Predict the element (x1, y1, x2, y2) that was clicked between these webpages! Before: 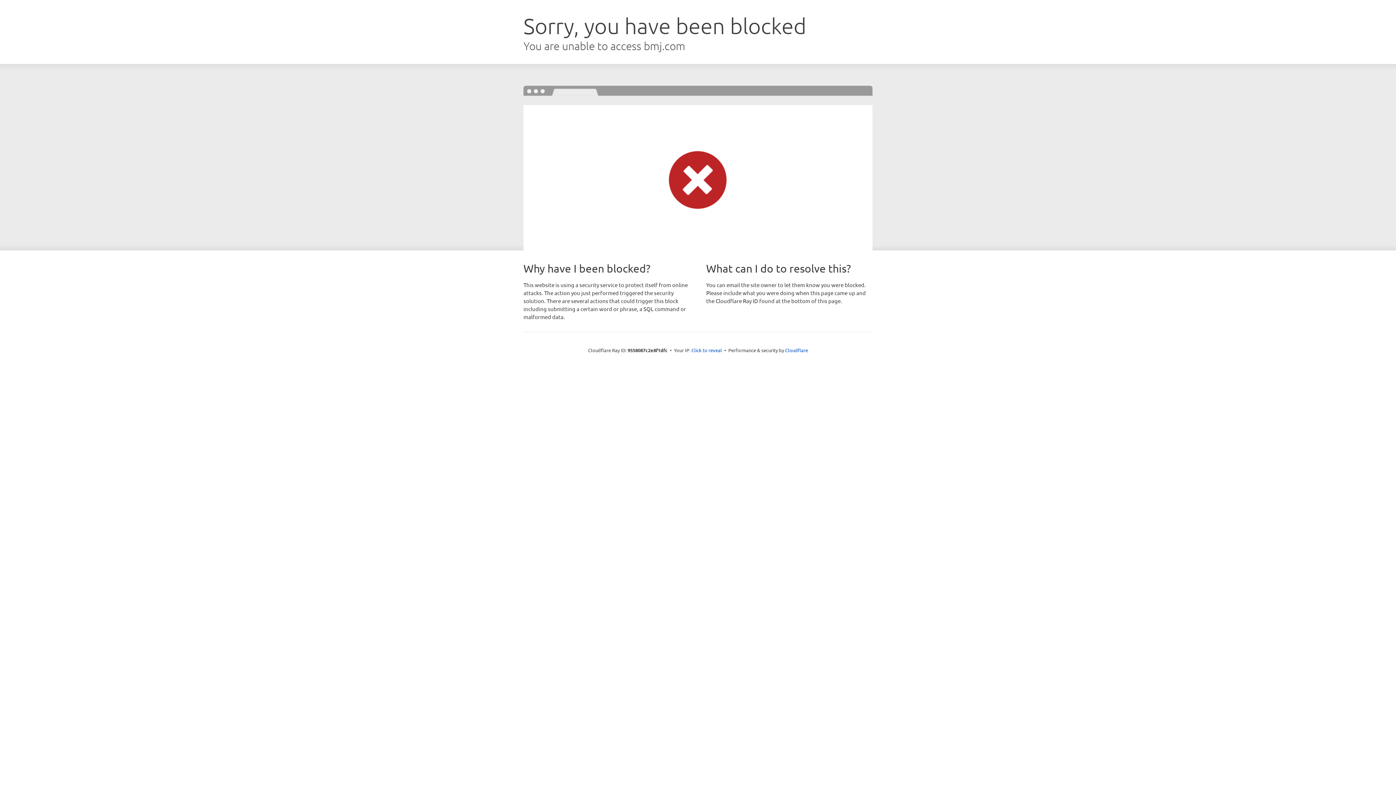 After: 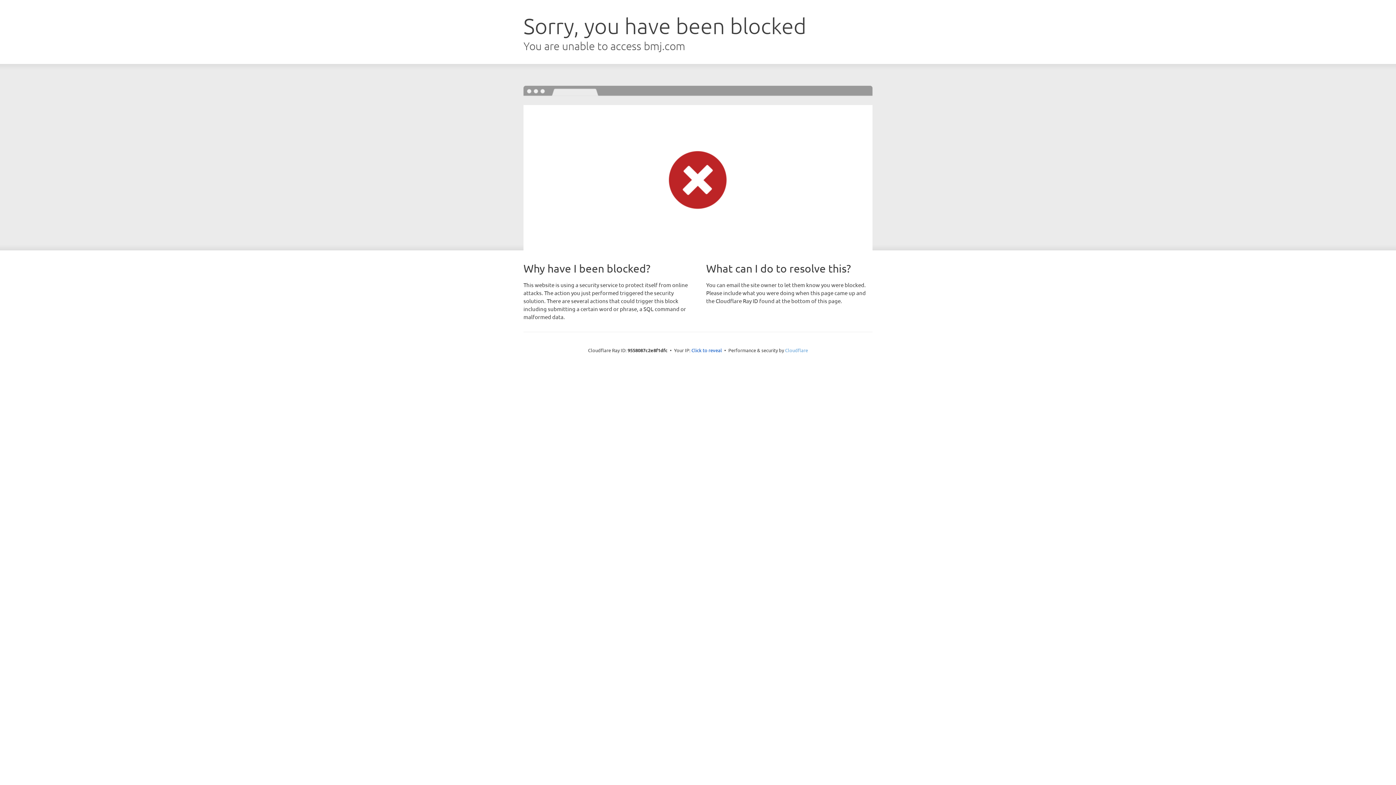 Action: bbox: (785, 347, 808, 353) label: Cloudflare